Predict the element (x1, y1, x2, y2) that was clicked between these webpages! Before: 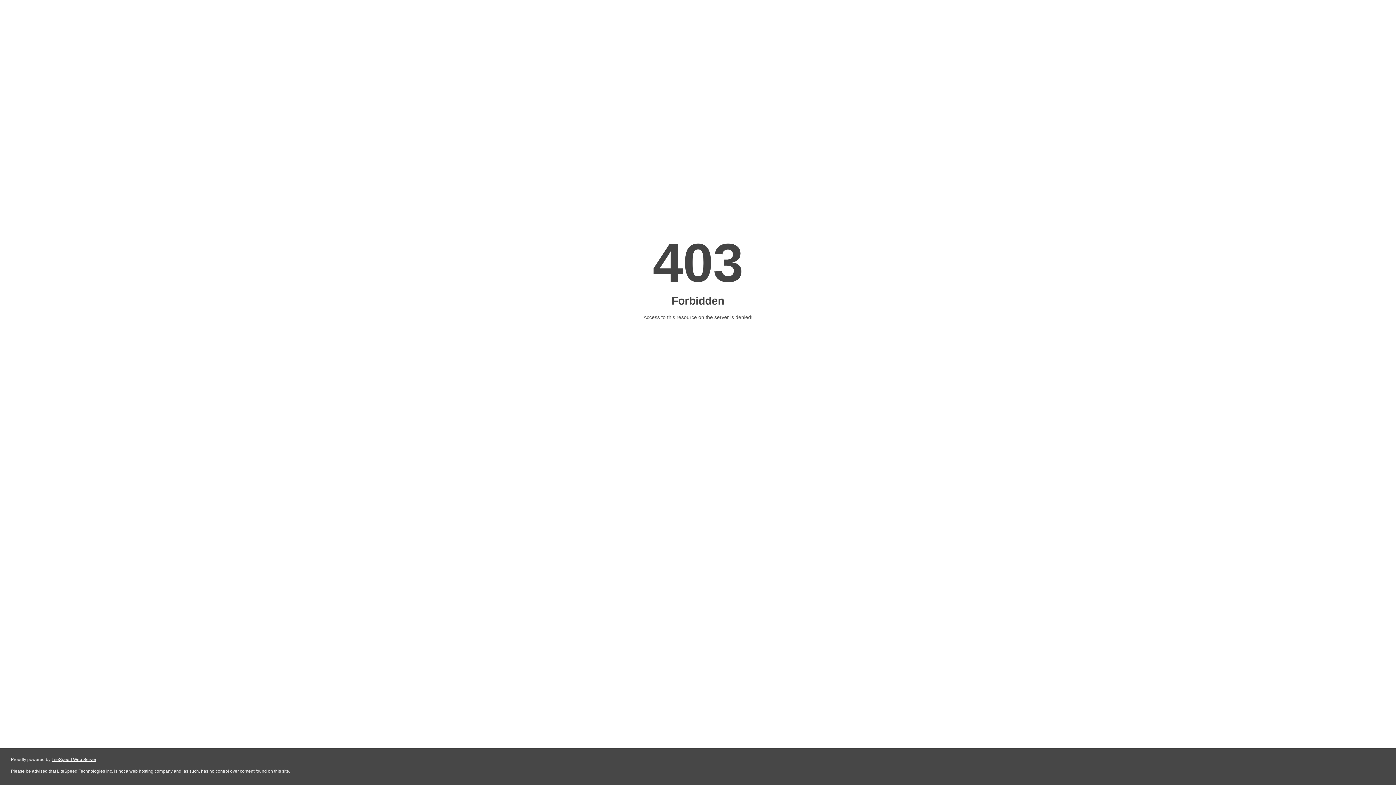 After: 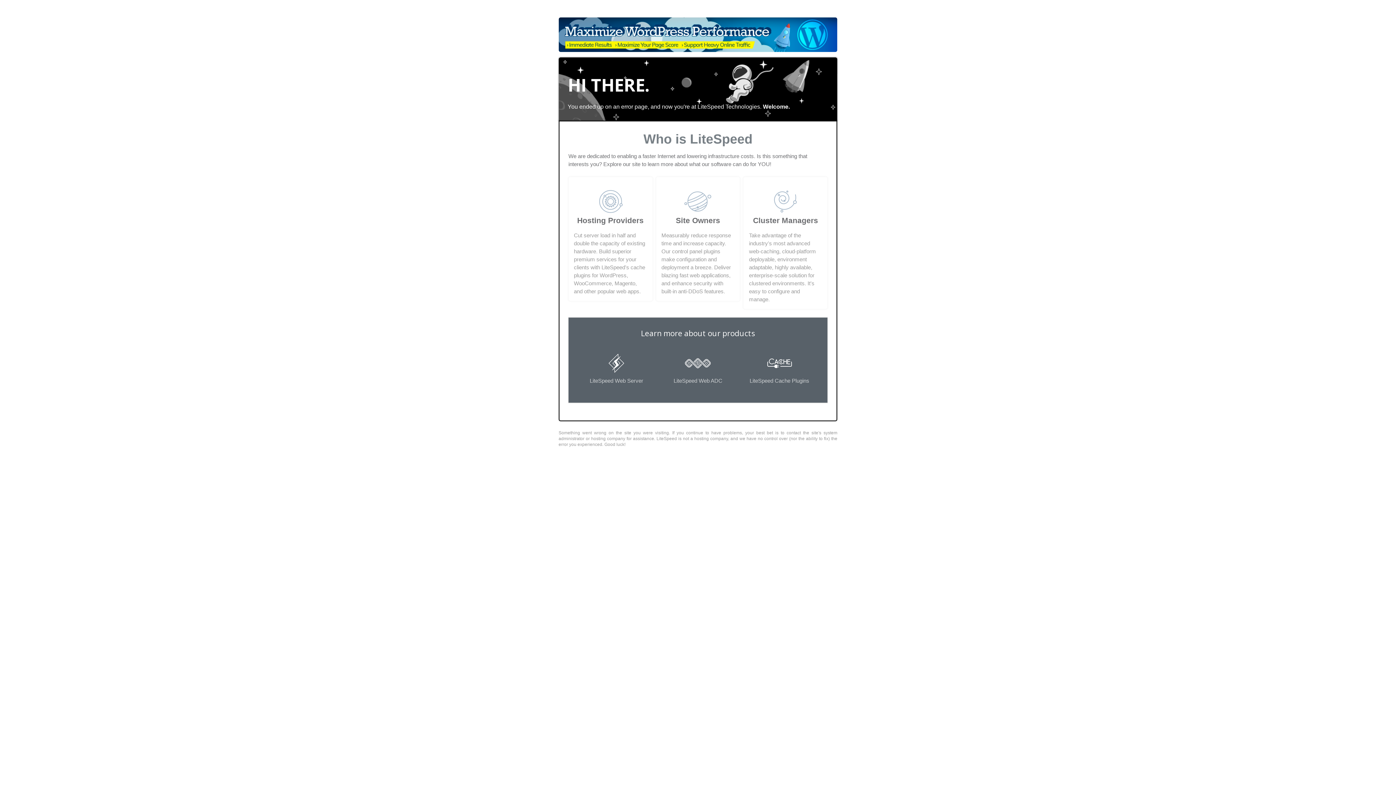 Action: bbox: (51, 757, 96, 762) label: LiteSpeed Web Server